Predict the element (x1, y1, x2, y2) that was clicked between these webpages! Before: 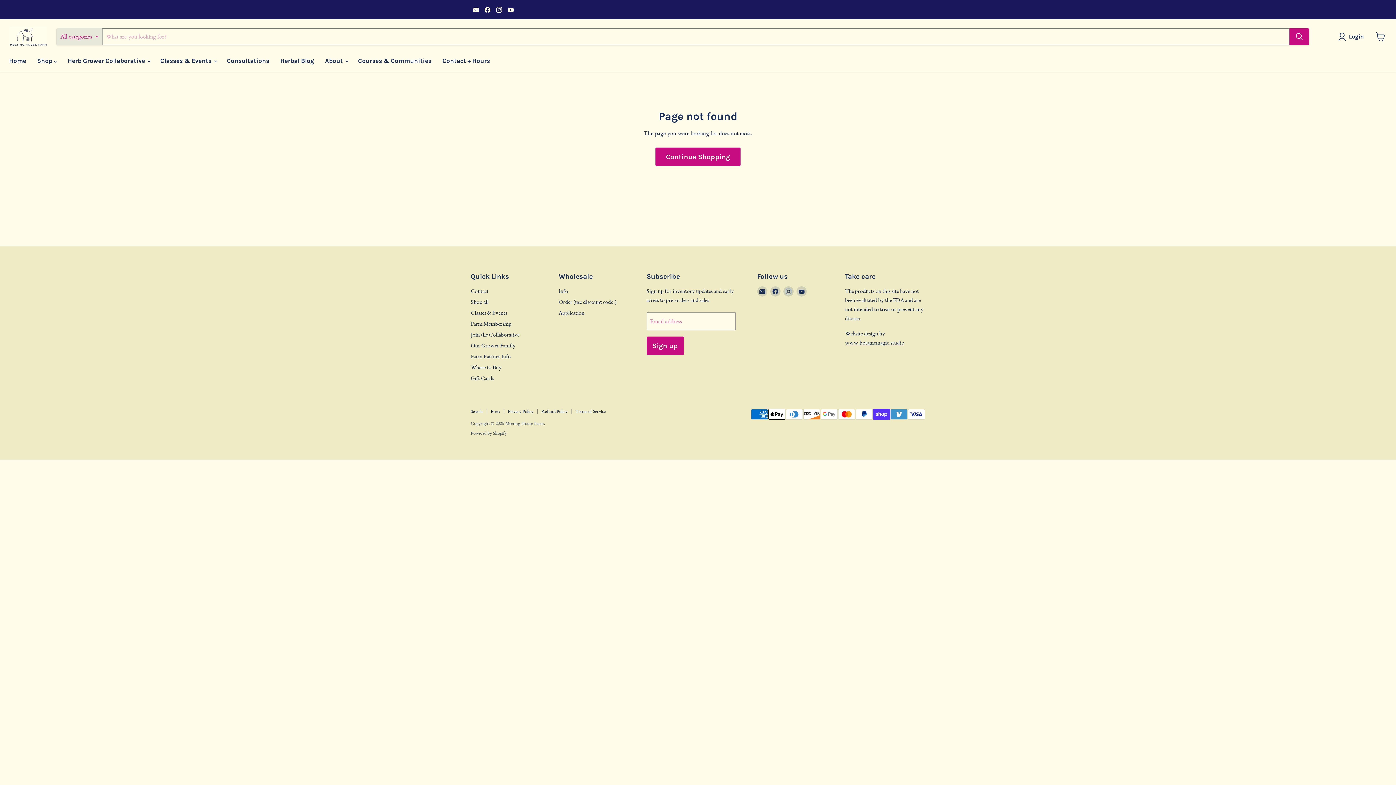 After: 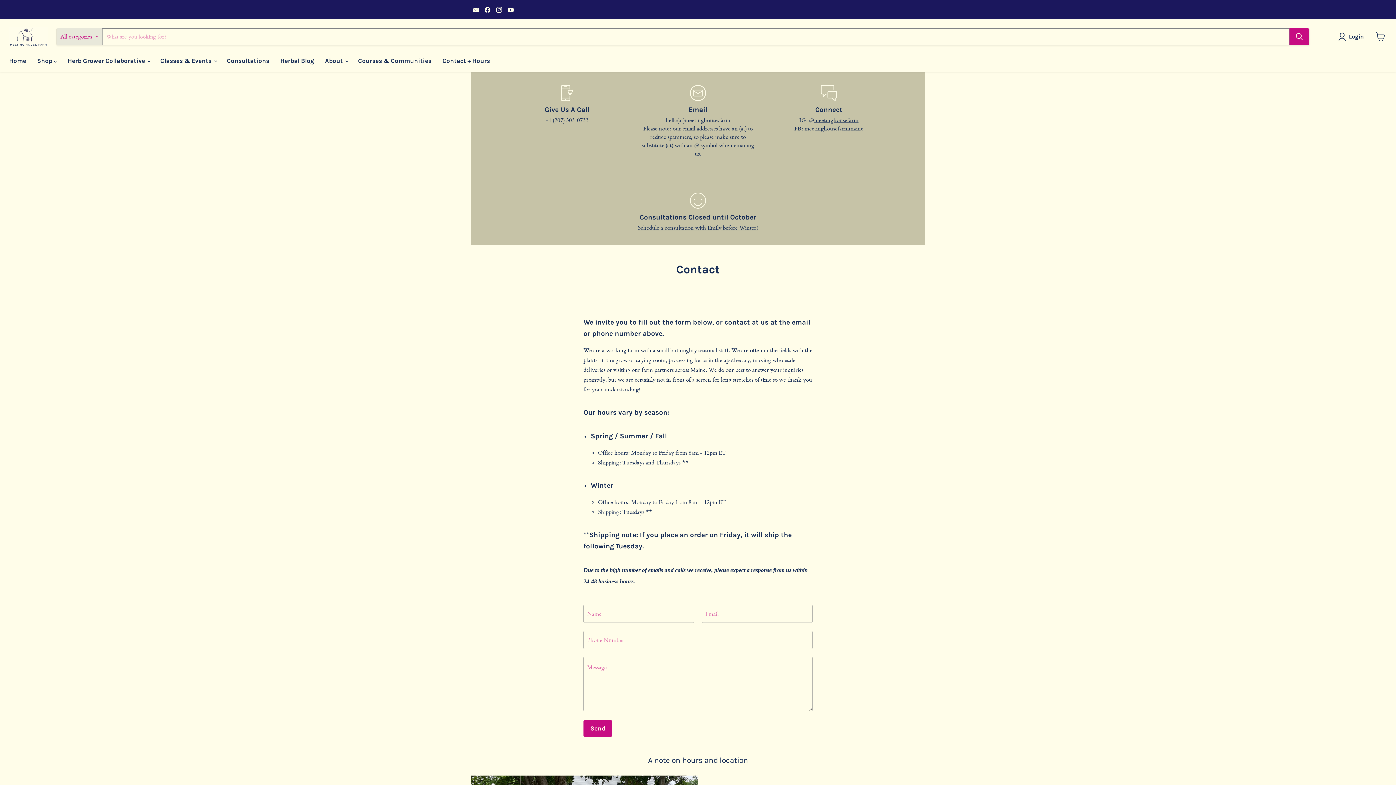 Action: bbox: (437, 53, 495, 68) label: Contact + Hours